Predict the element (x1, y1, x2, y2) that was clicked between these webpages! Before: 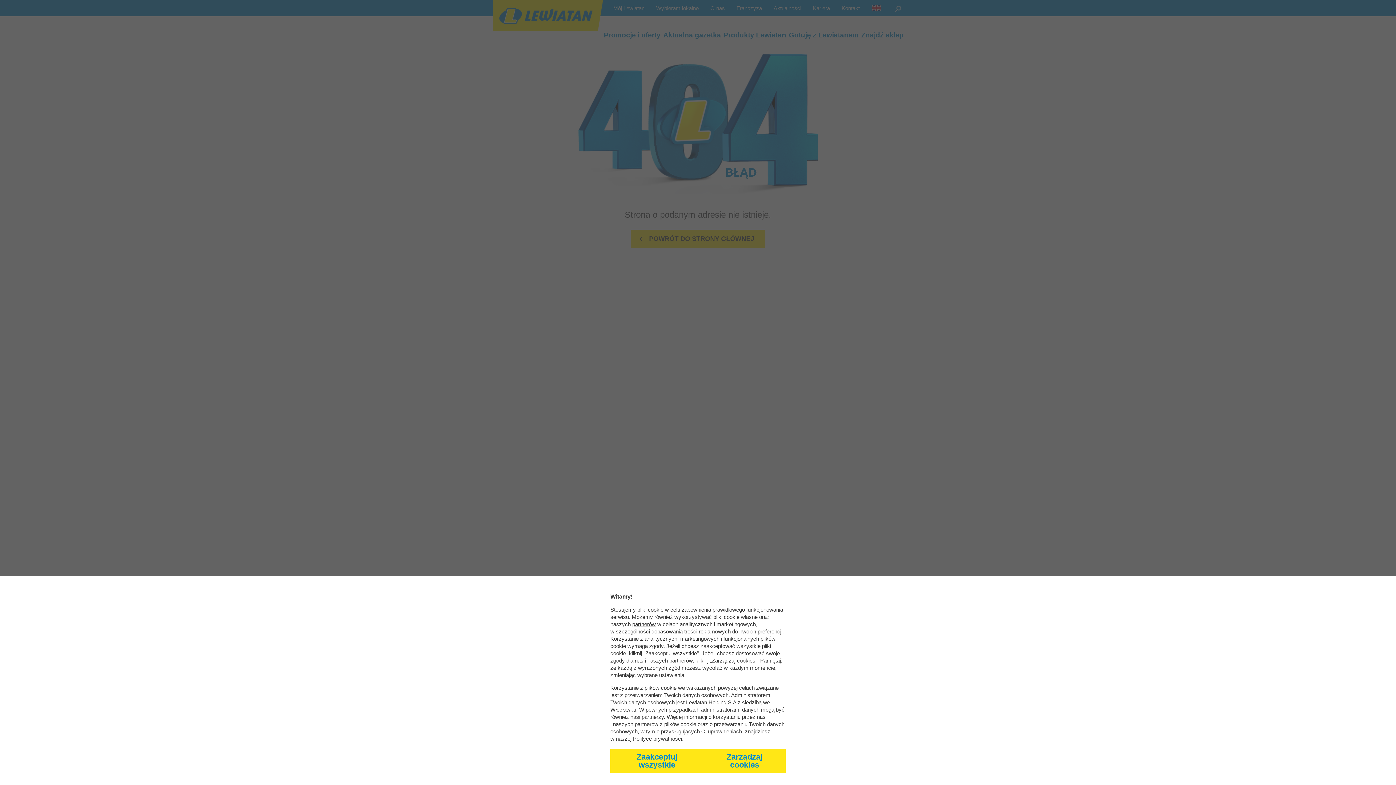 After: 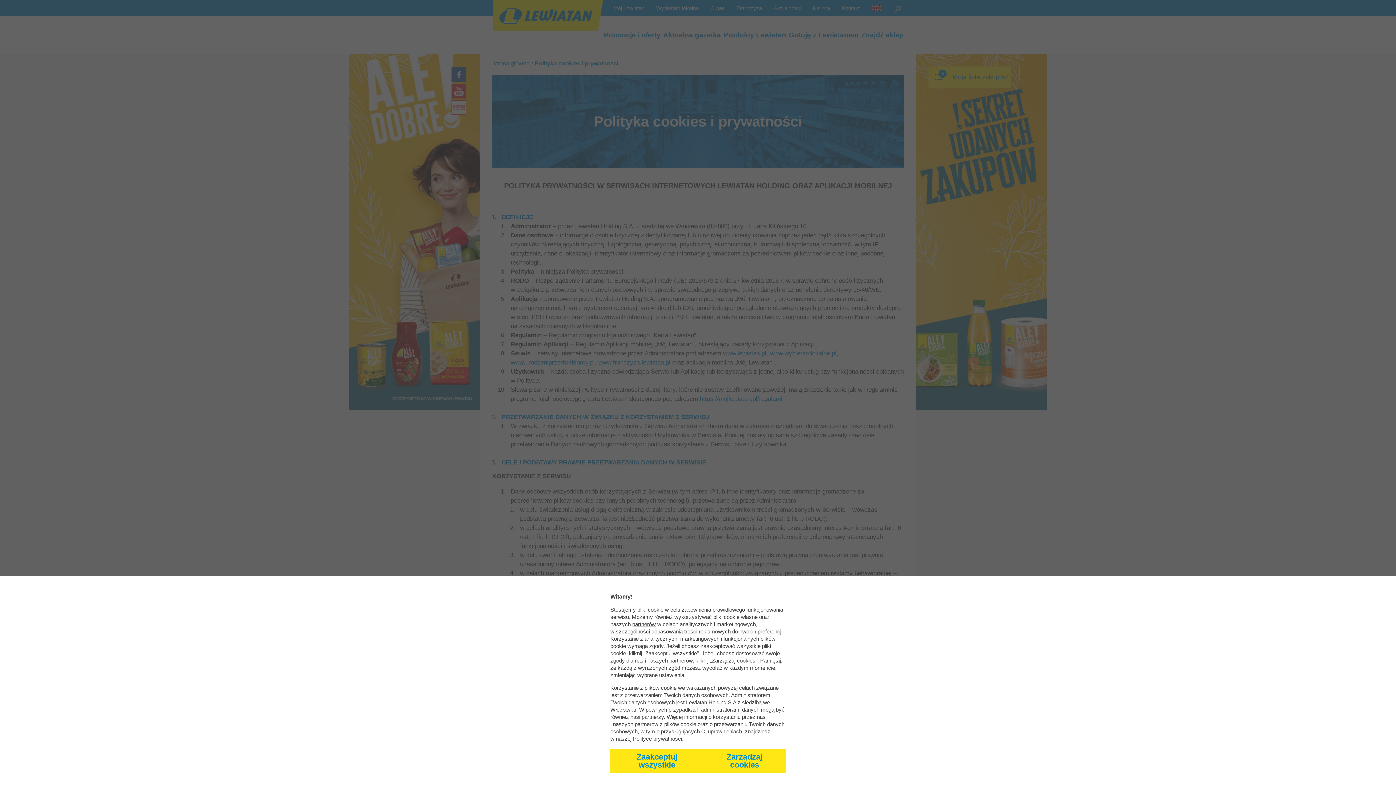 Action: bbox: (633, 736, 682, 742) label: Polityce prywatności